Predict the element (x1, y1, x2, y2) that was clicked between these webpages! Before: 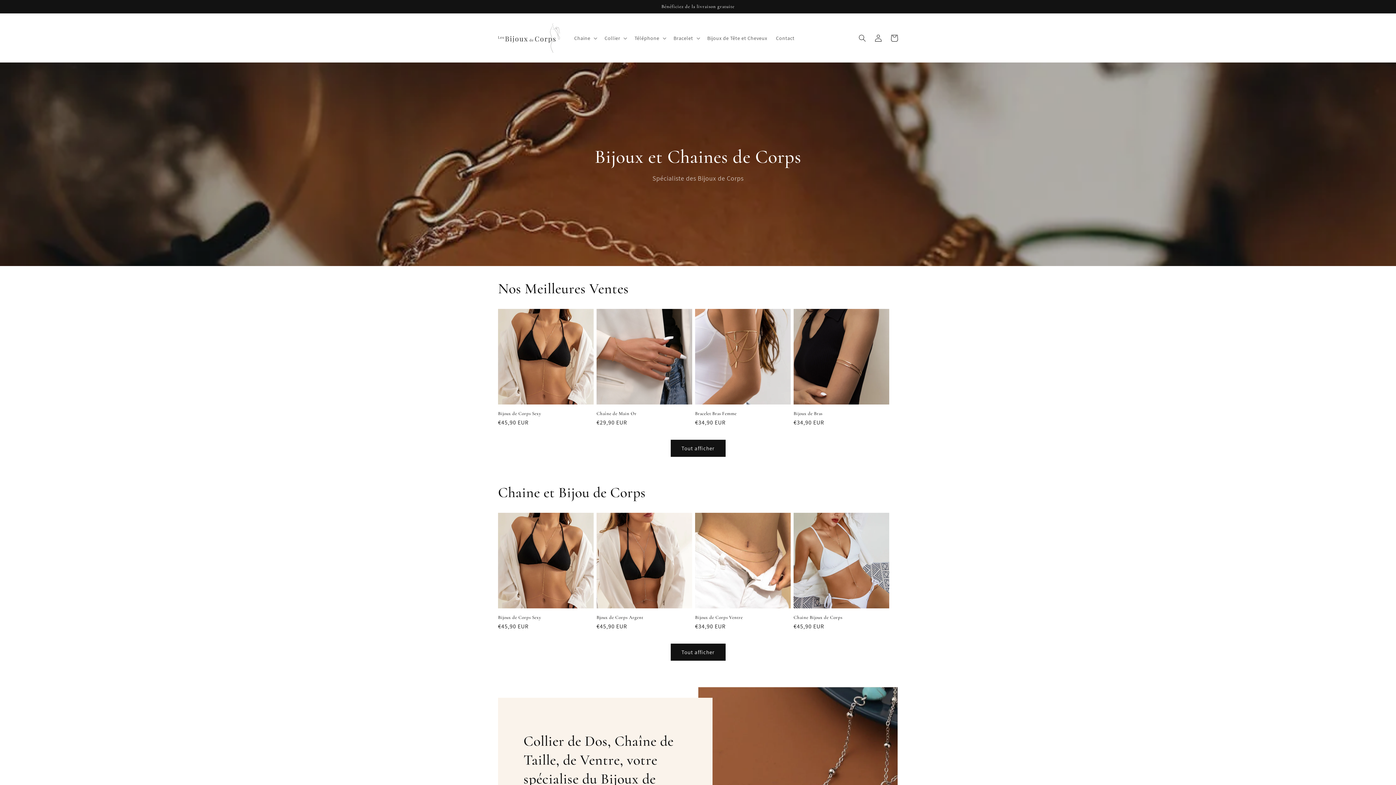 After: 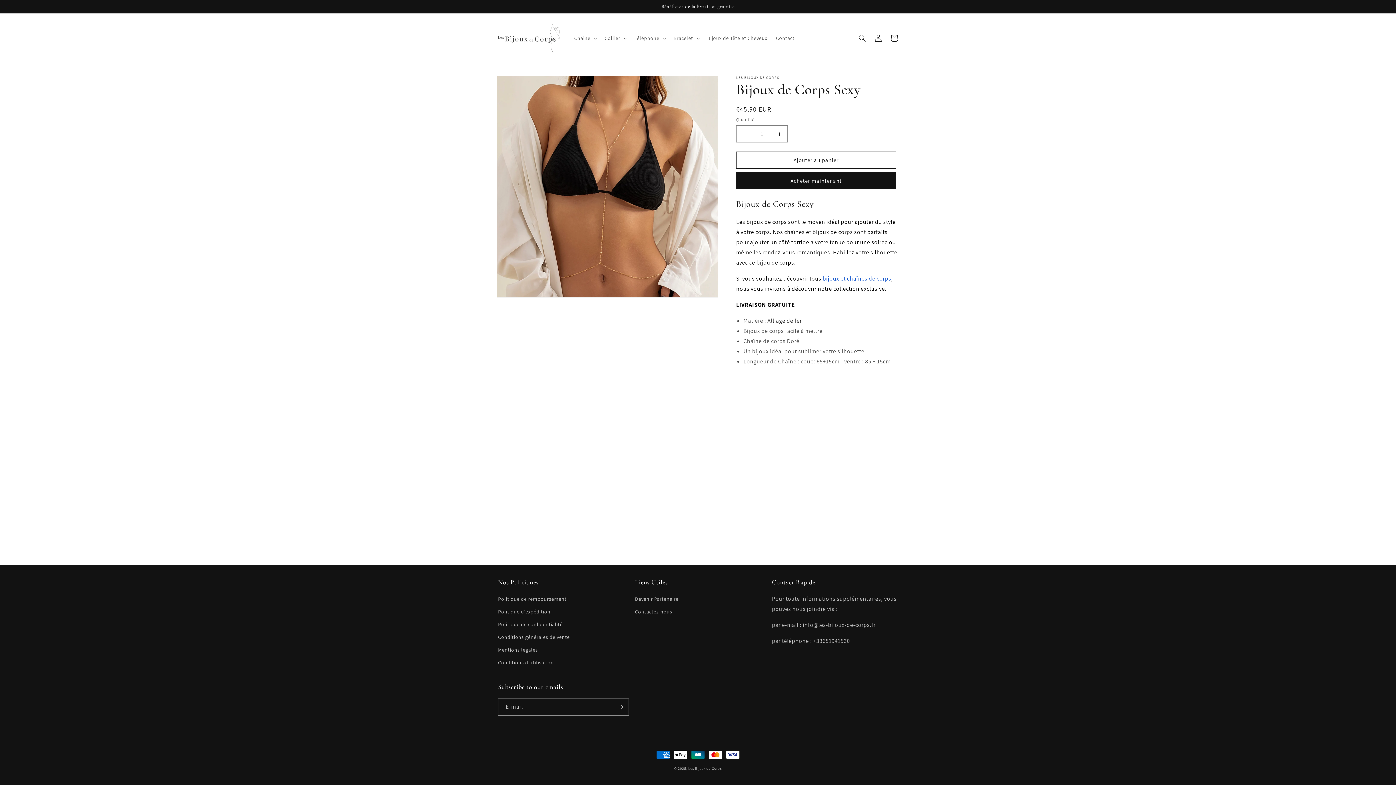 Action: label: Bijoux de Corps Sexy bbox: (498, 614, 593, 620)